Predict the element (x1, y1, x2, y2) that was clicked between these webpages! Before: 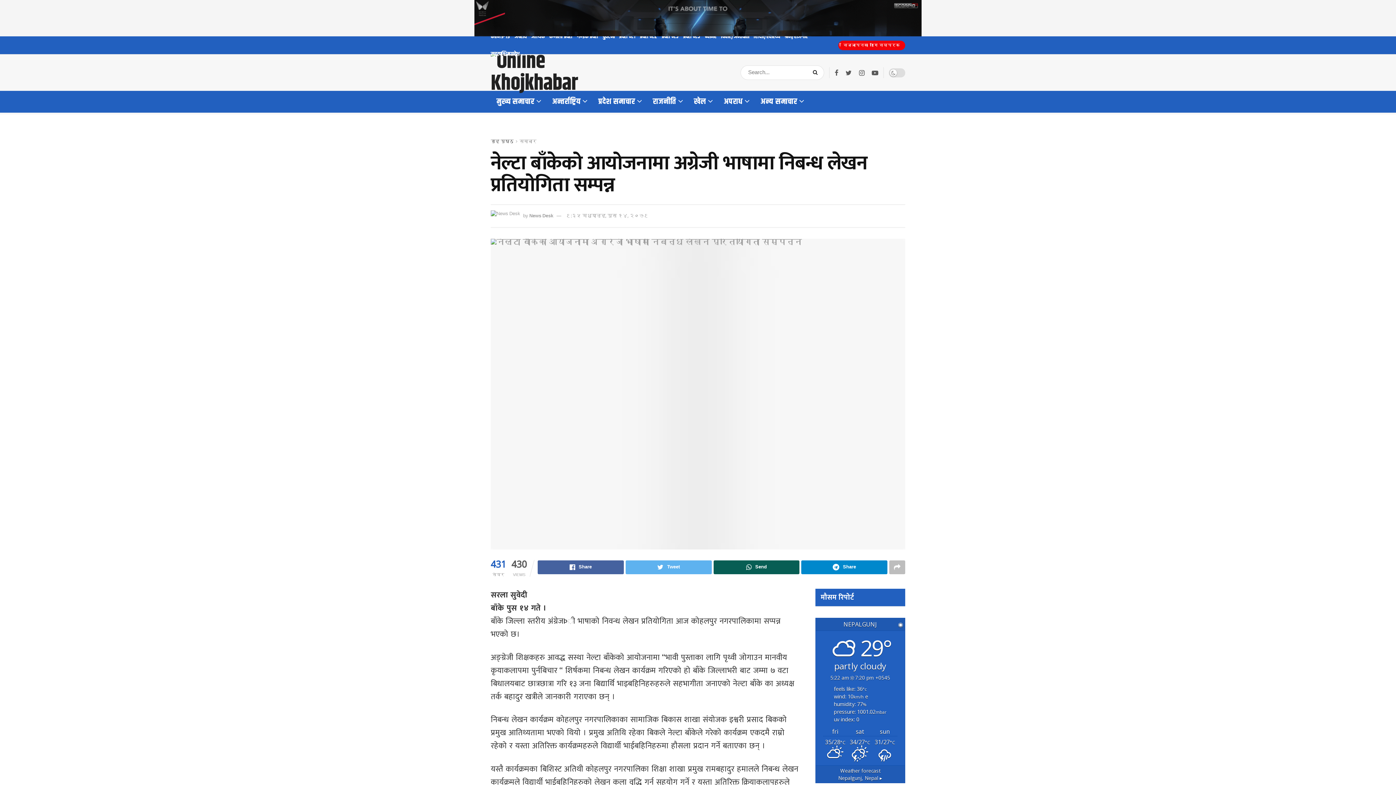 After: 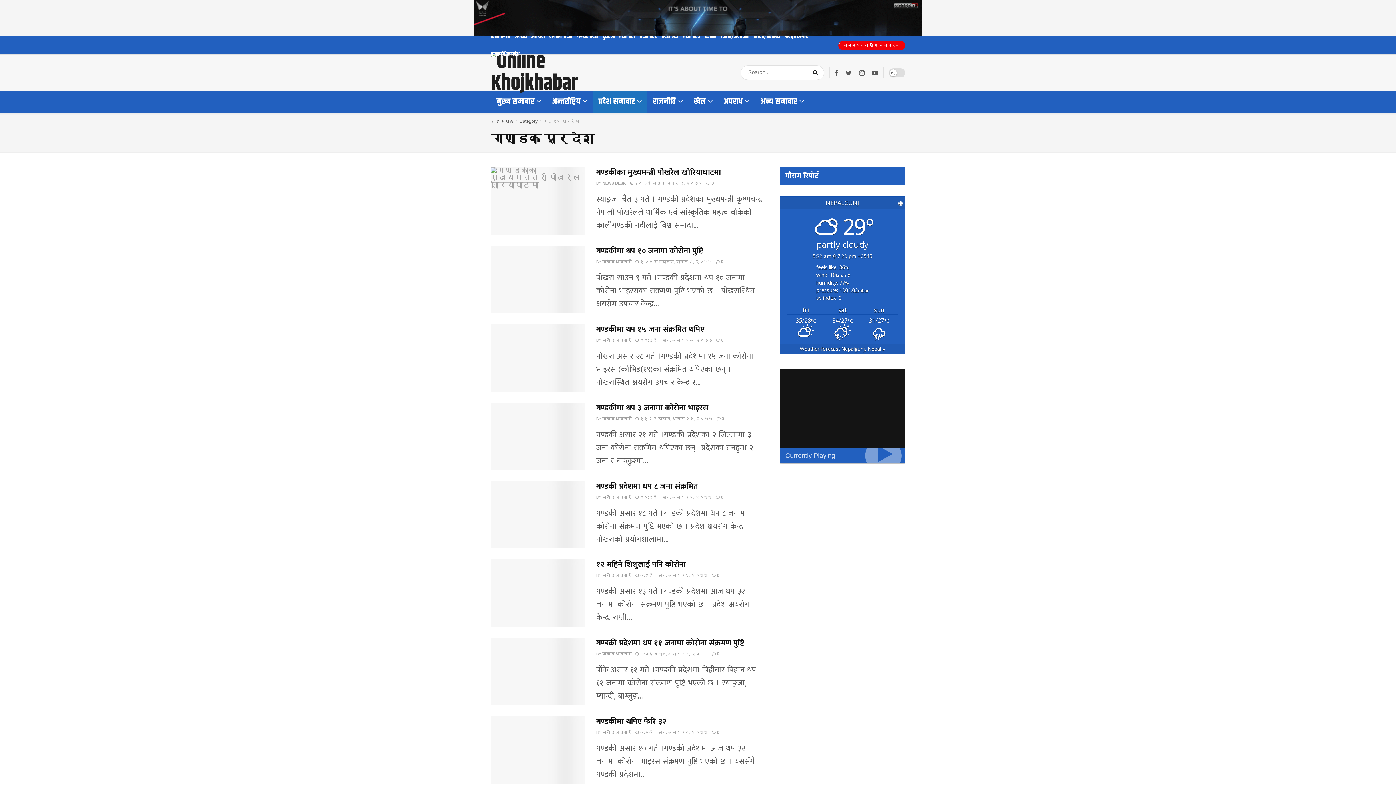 Action: label: गण्डक प्रदेश bbox: (577, 27, 598, 45)